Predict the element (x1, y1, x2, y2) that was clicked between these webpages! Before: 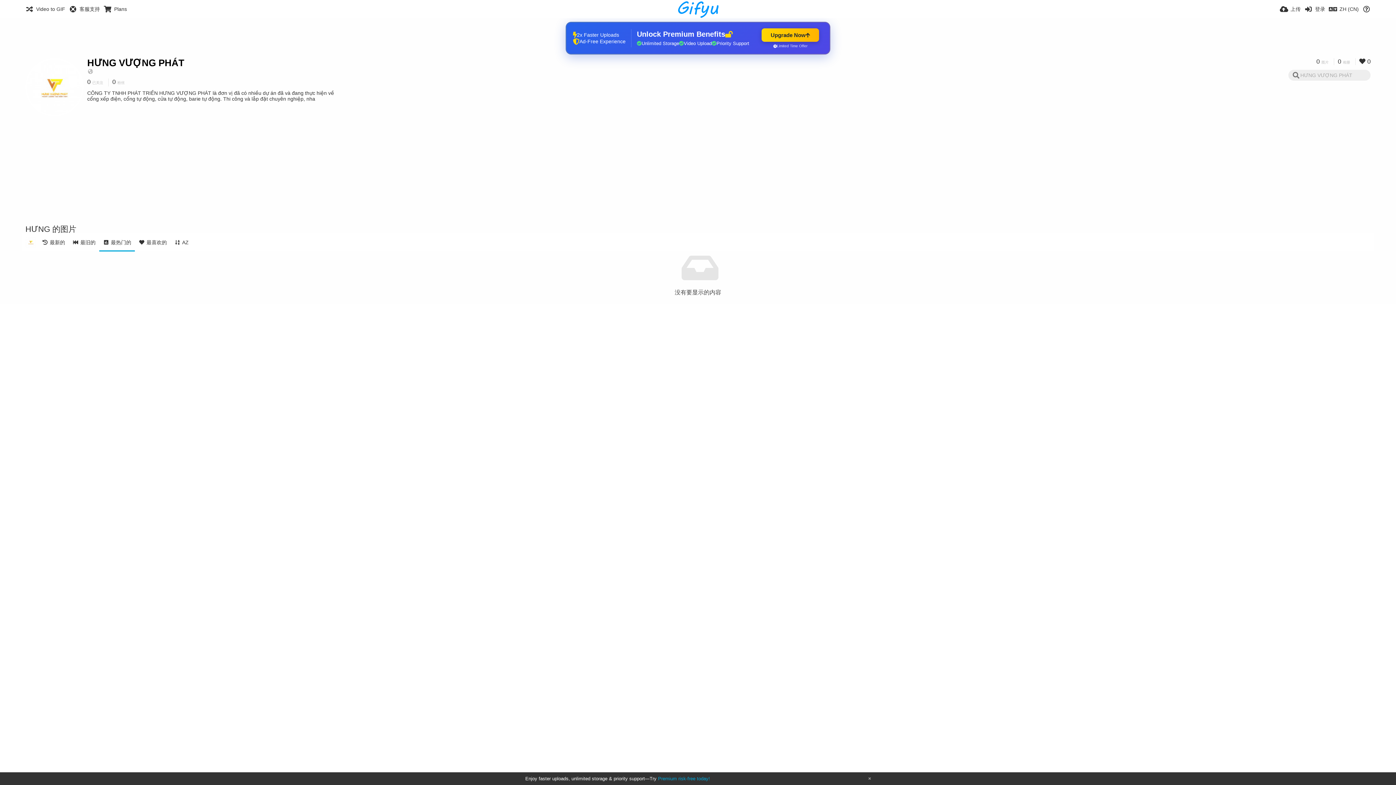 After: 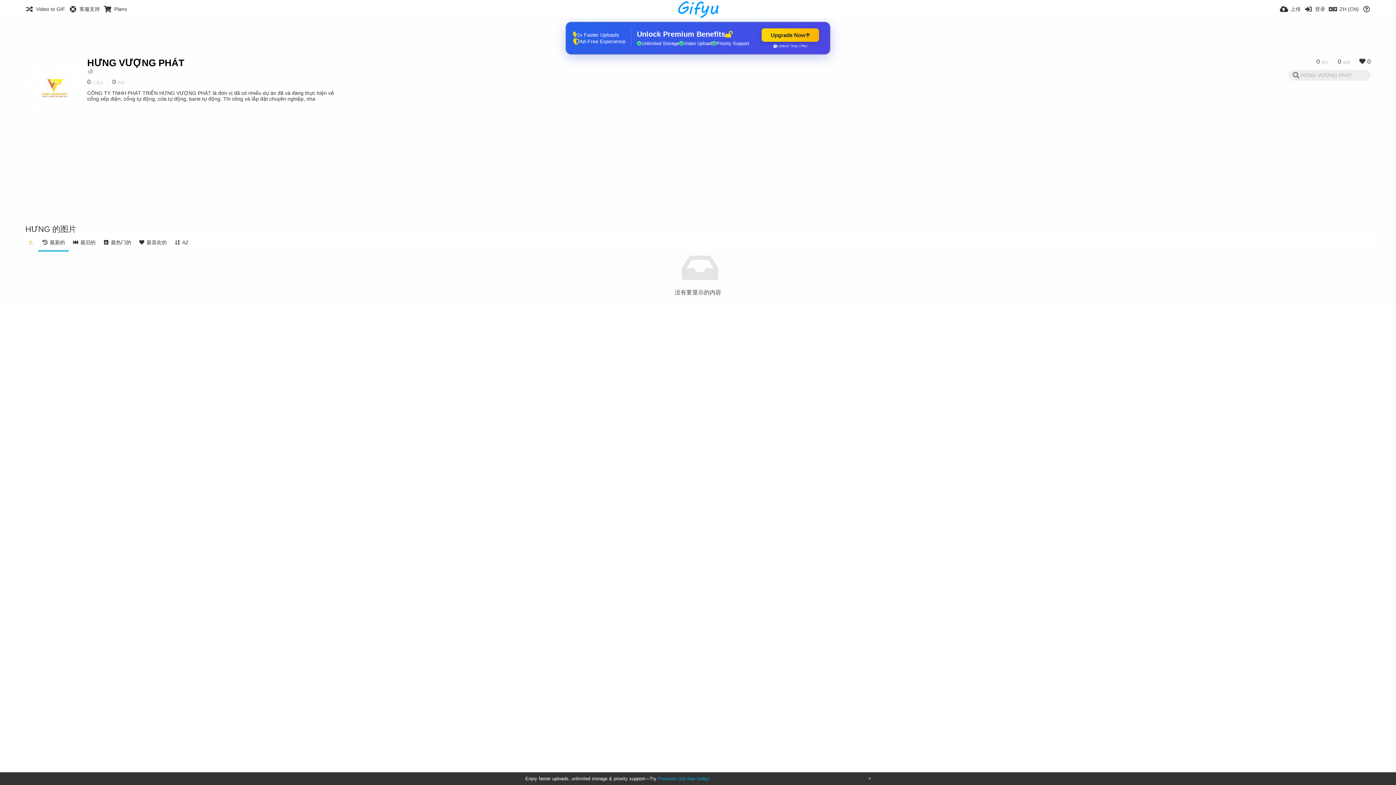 Action: label: 0 图片 bbox: (1316, 58, 1332, 65)